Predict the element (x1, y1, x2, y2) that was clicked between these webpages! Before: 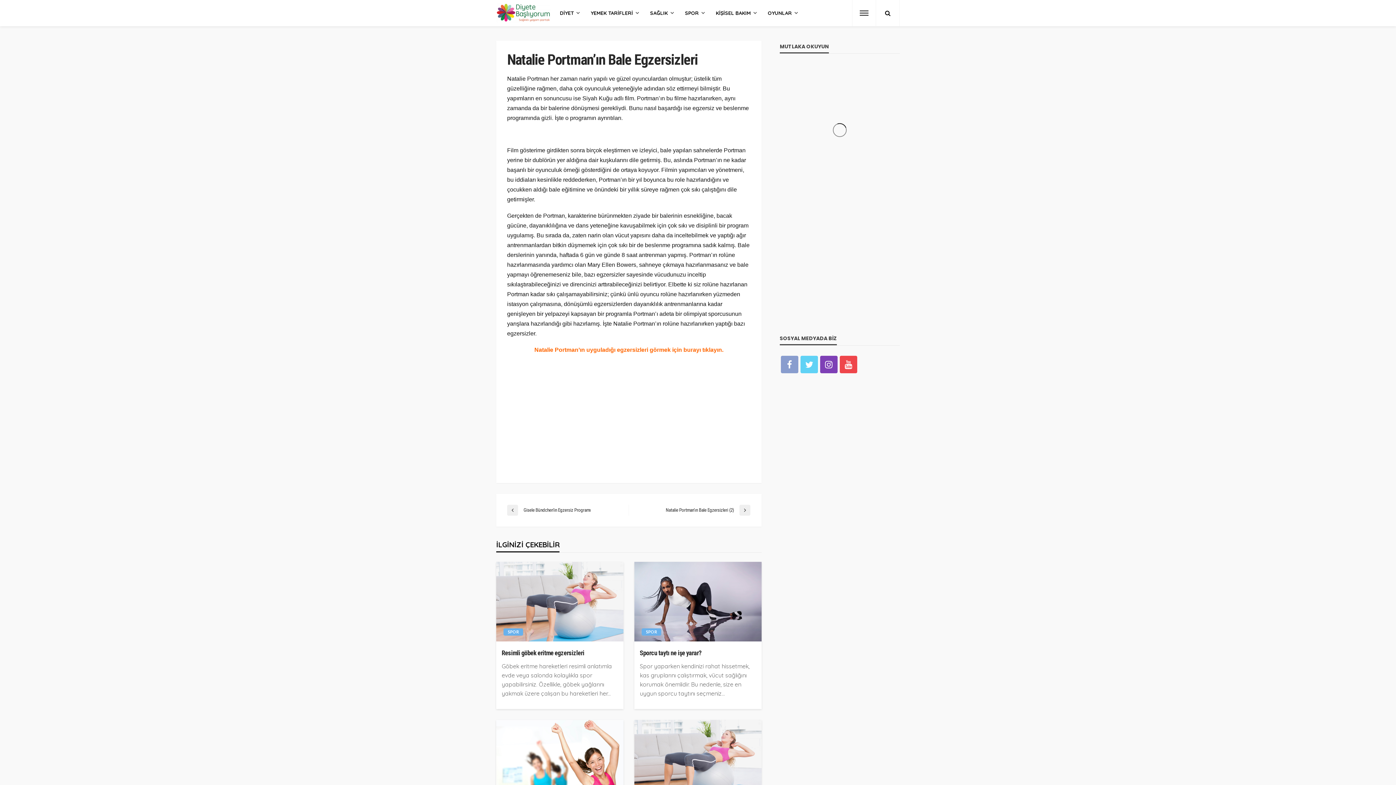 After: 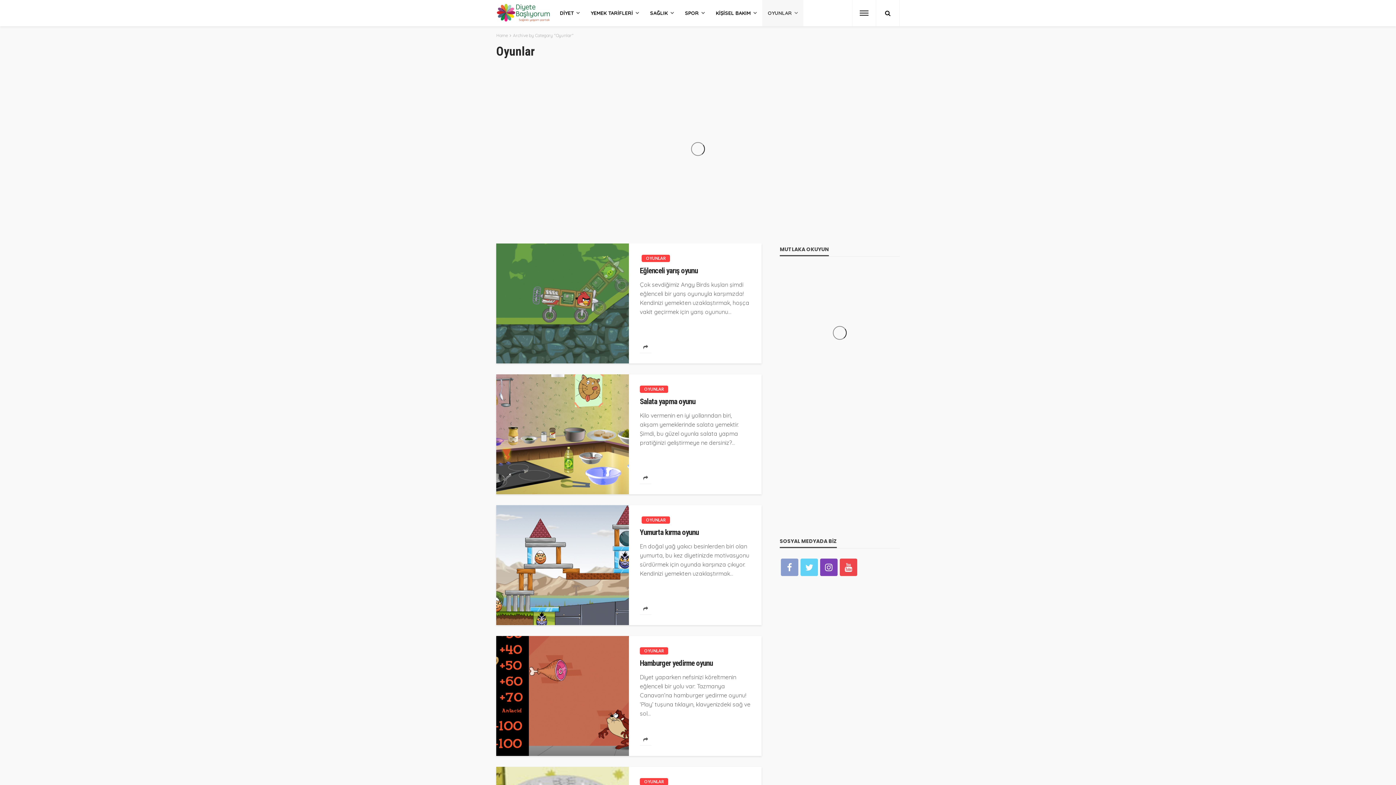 Action: label: OYUNLAR bbox: (762, 0, 803, 26)